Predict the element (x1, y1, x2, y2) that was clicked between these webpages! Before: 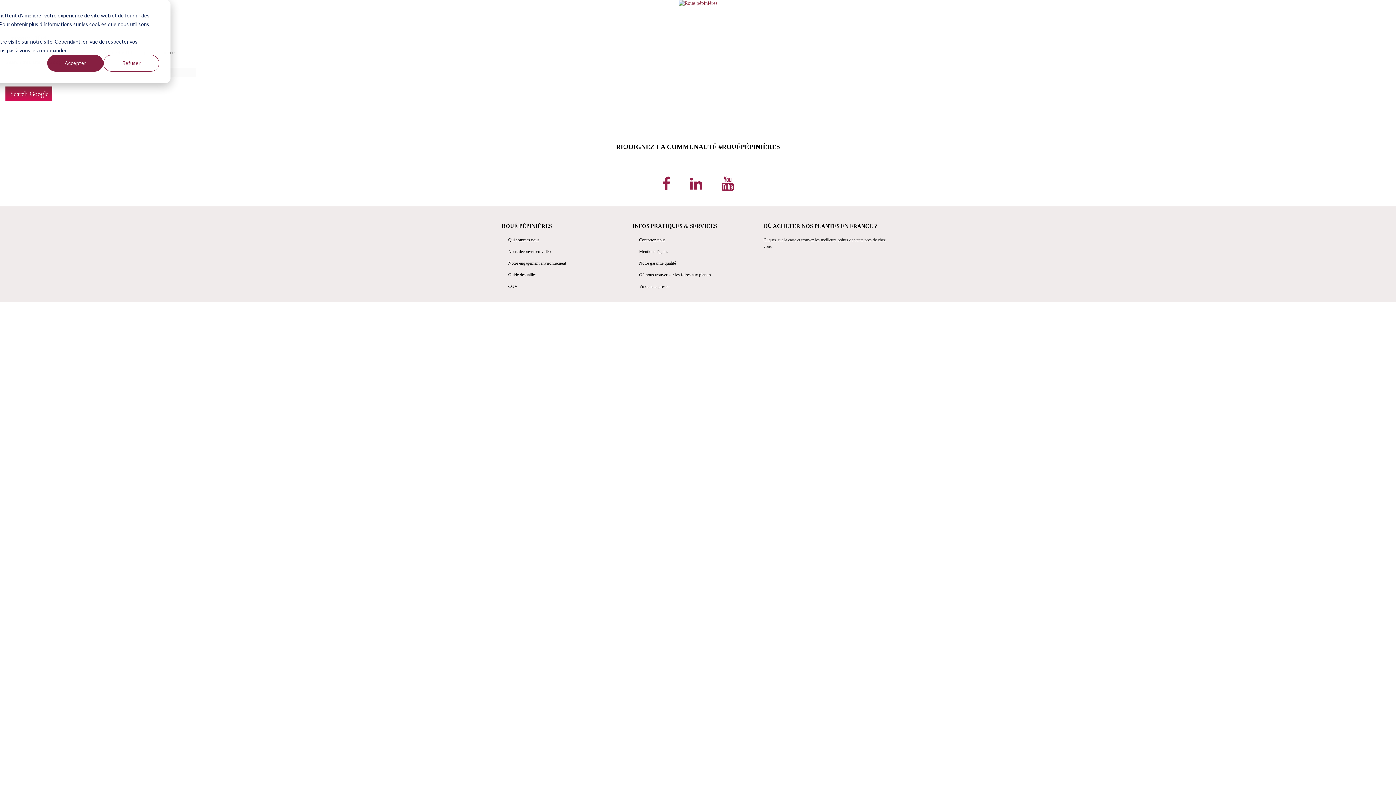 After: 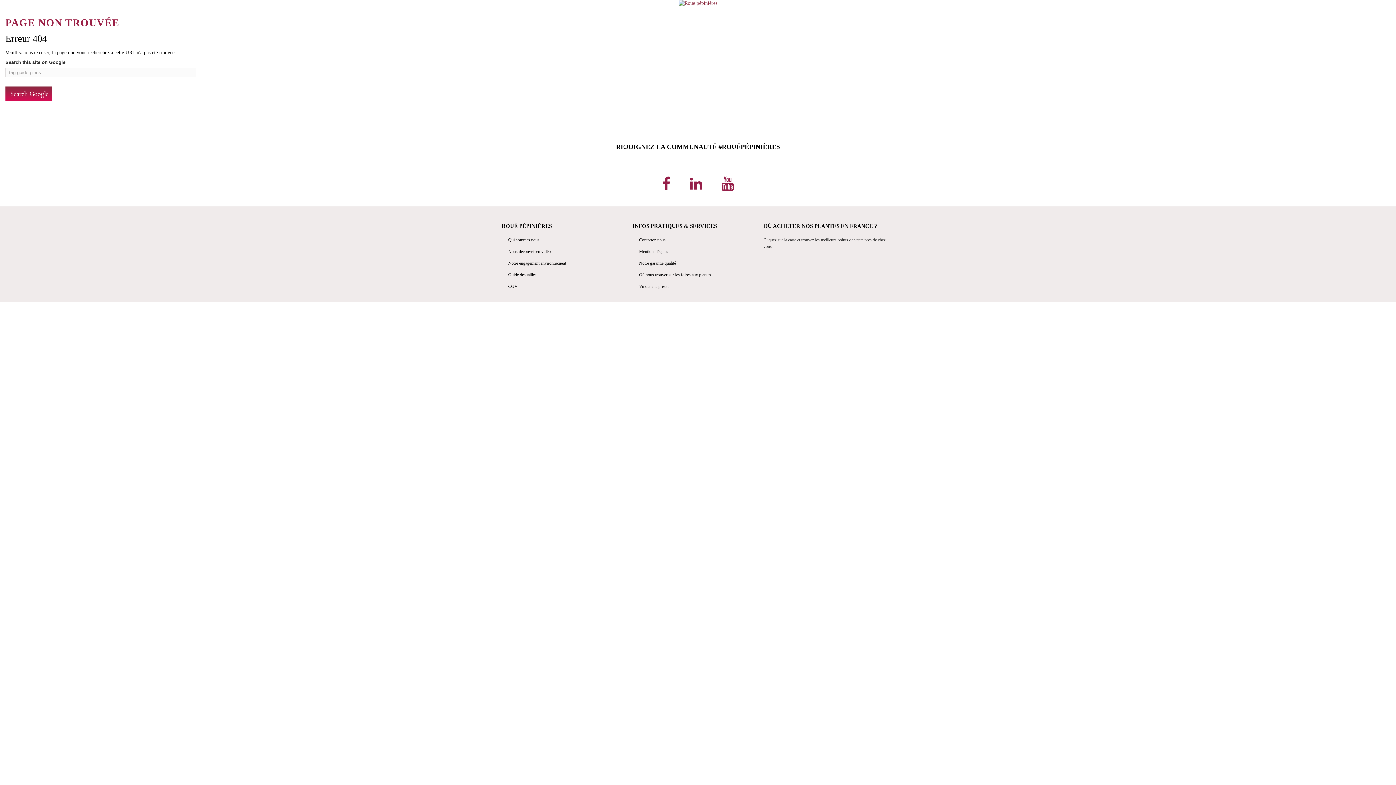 Action: bbox: (103, 54, 159, 71) label: Refuser